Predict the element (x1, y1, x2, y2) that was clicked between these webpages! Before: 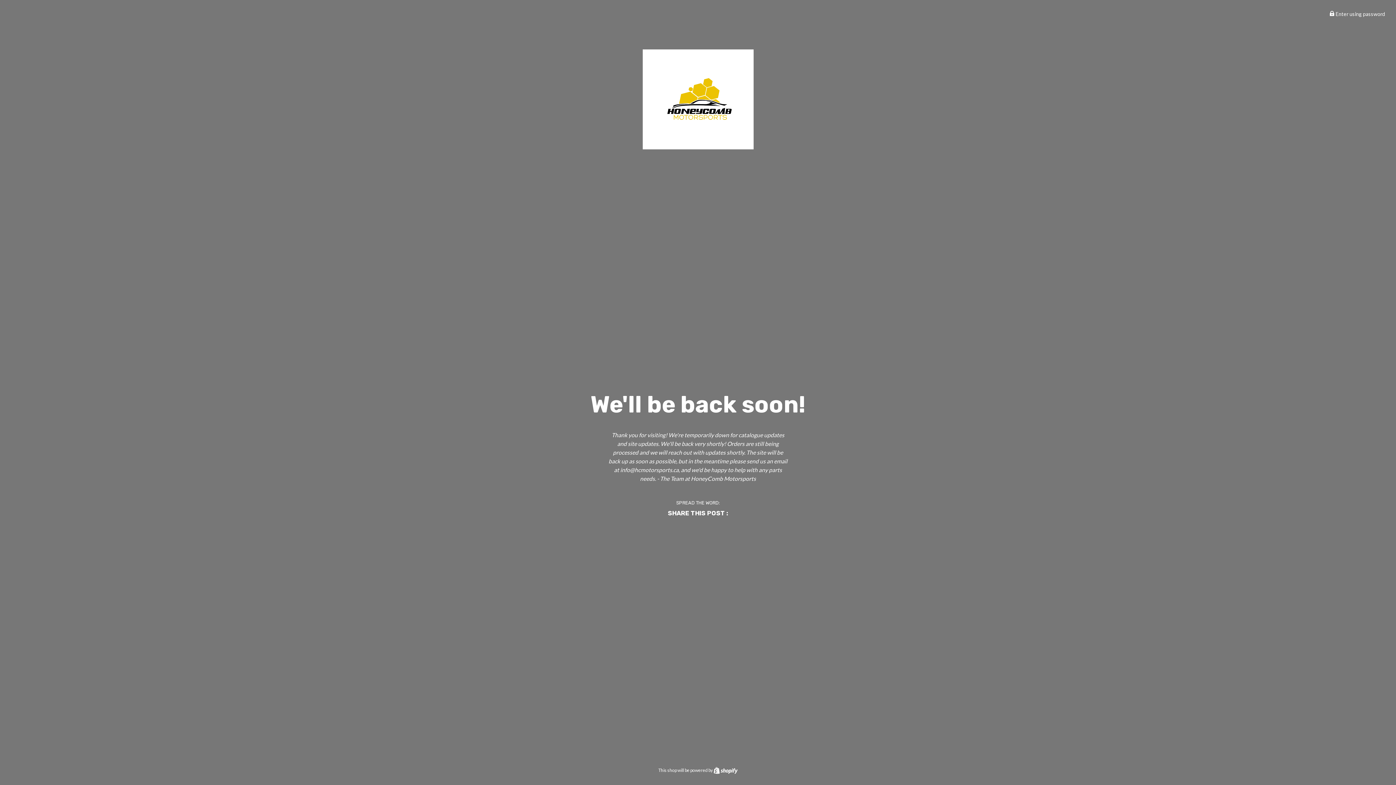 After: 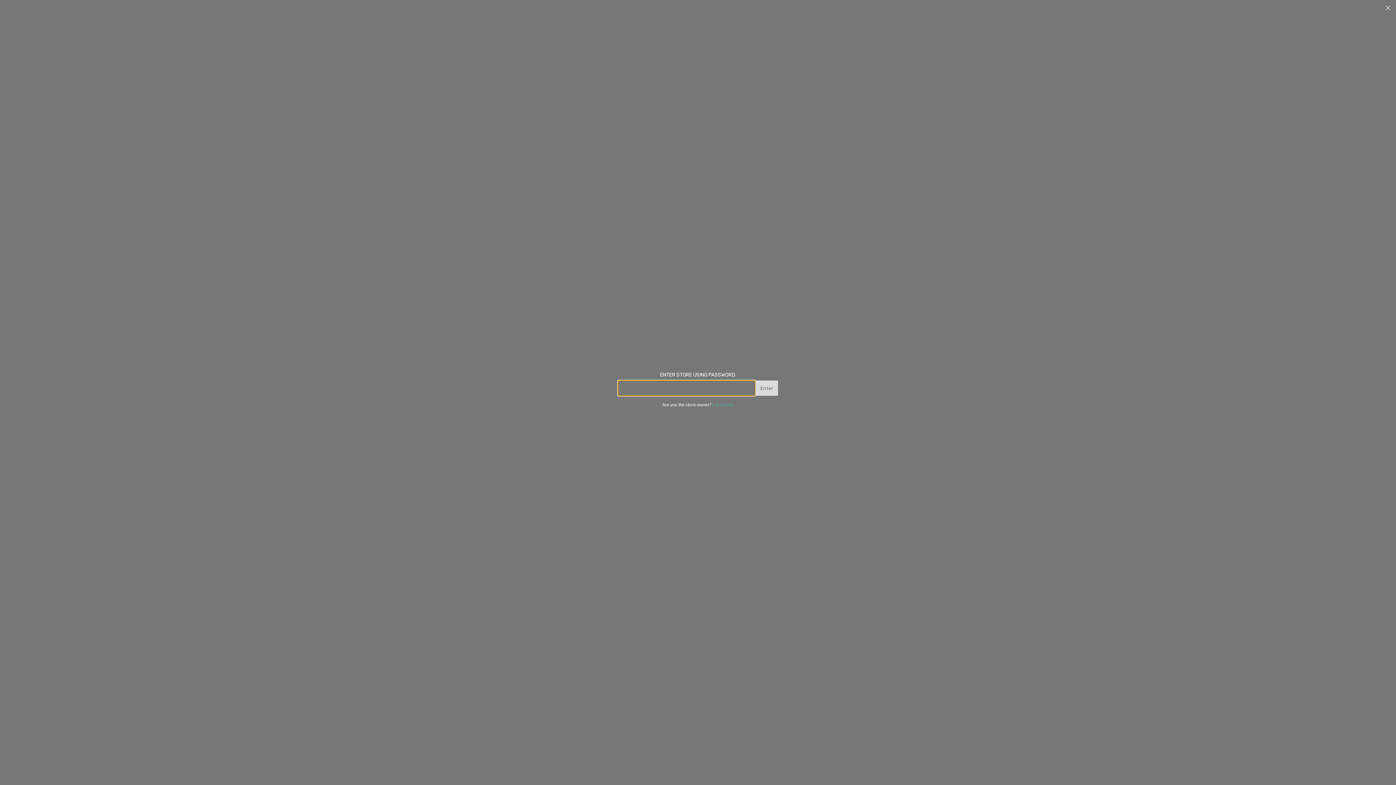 Action: bbox: (1329, 10, 1385, 17) label:  Enter using password